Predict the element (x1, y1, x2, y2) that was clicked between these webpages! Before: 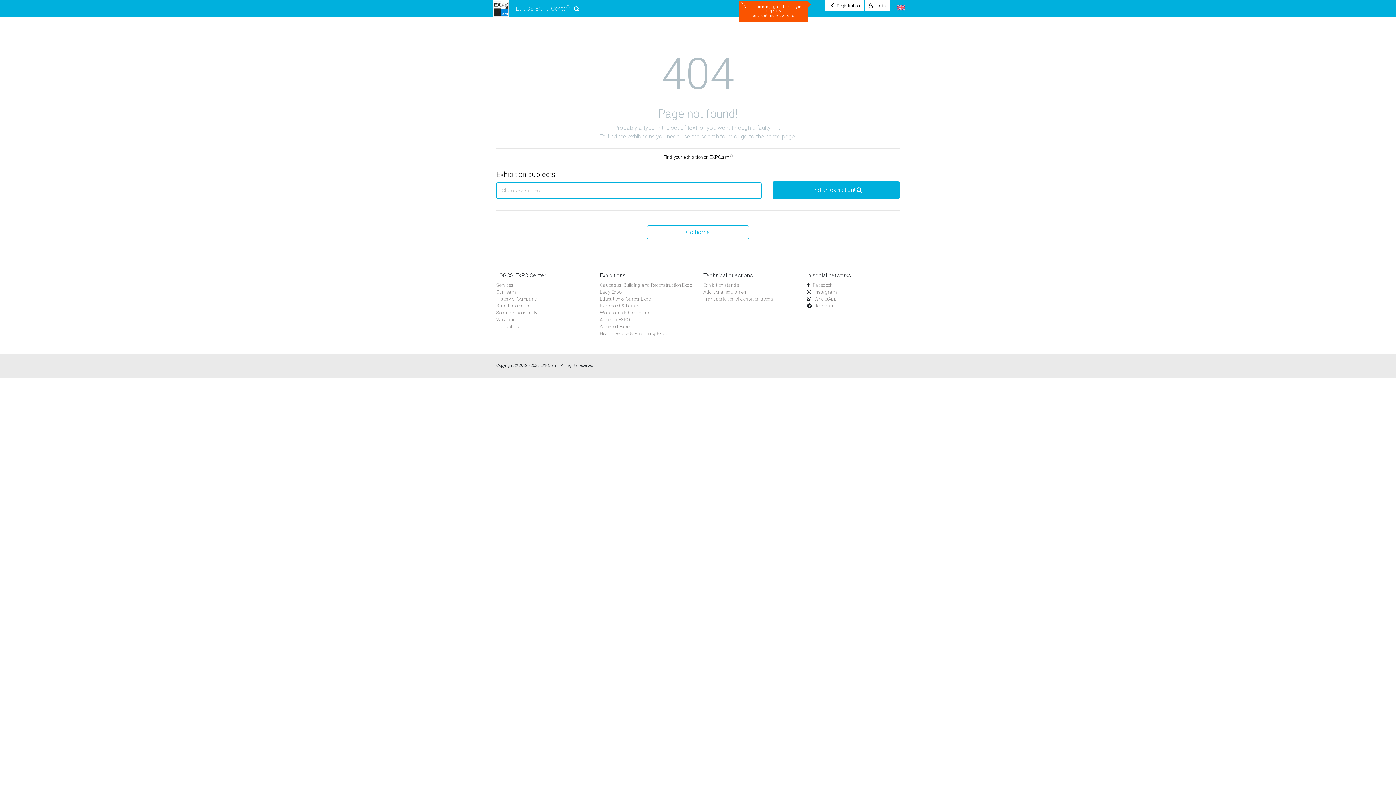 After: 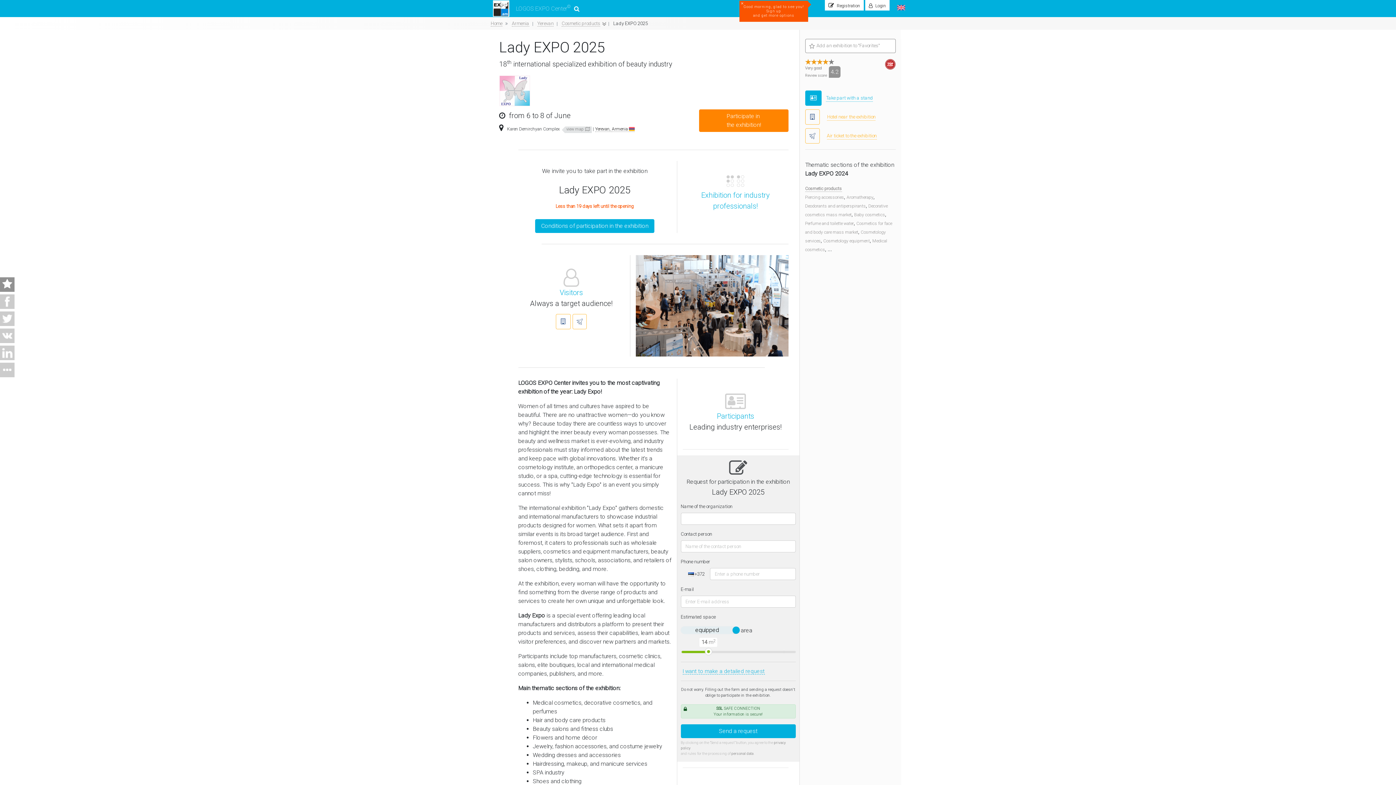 Action: label: Lady Expo bbox: (600, 289, 621, 295)